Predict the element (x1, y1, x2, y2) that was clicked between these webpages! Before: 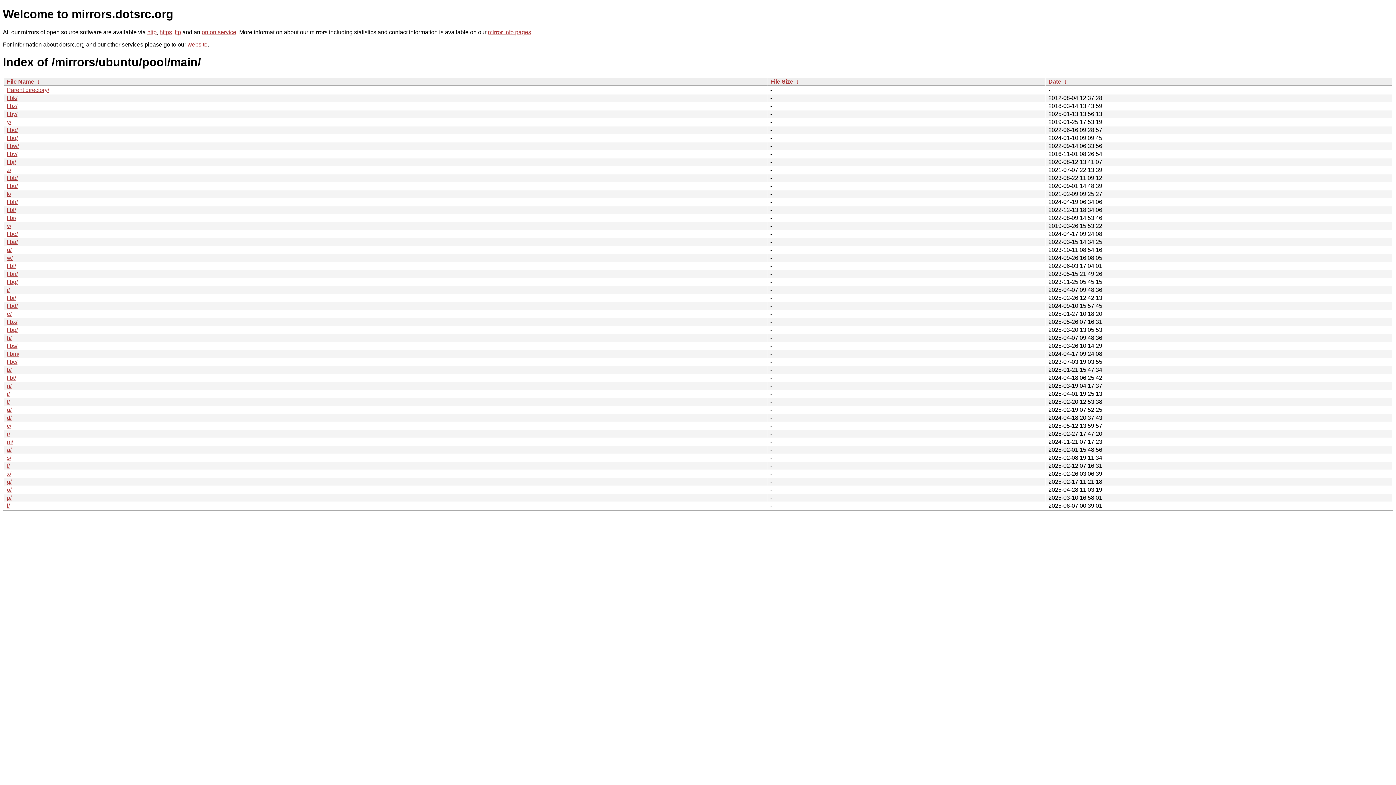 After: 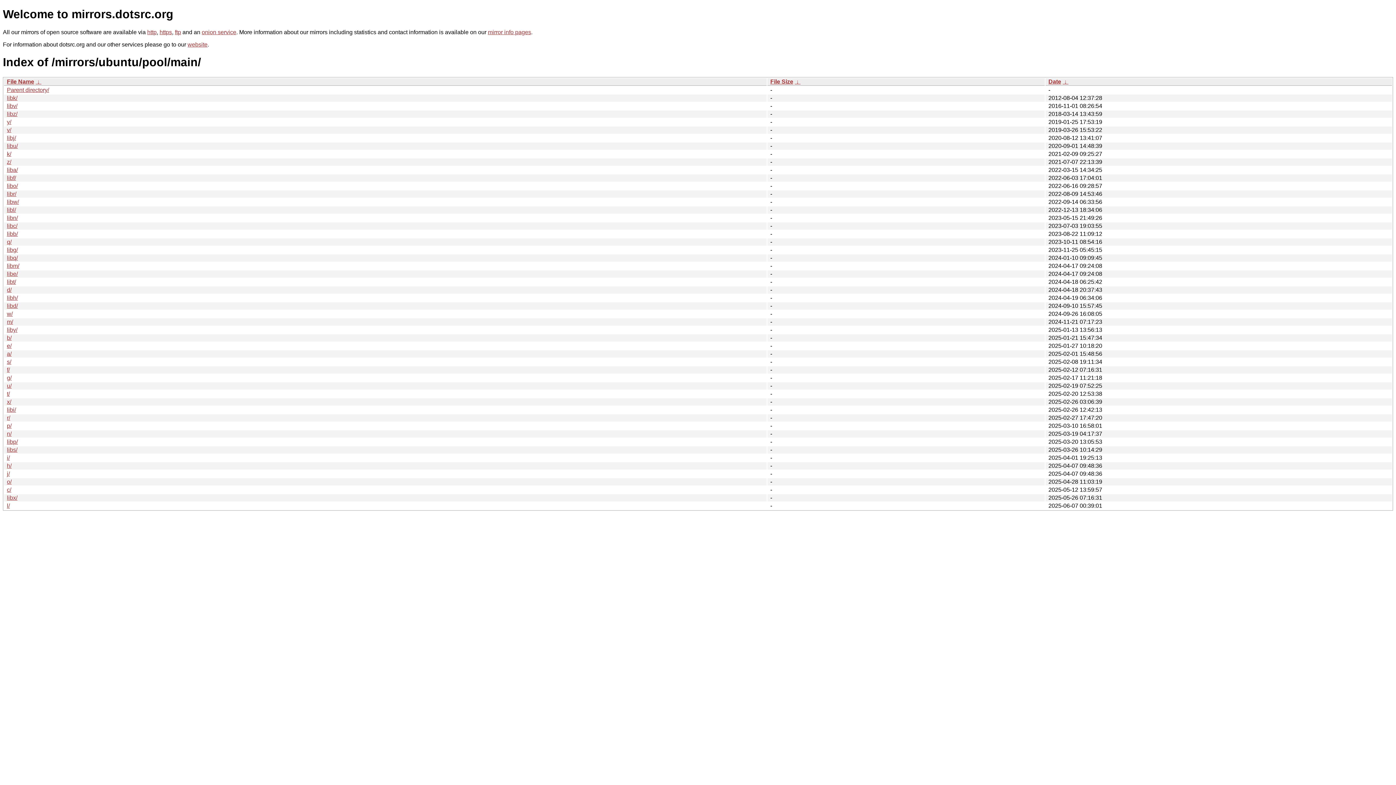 Action: label: Date bbox: (1048, 78, 1061, 84)